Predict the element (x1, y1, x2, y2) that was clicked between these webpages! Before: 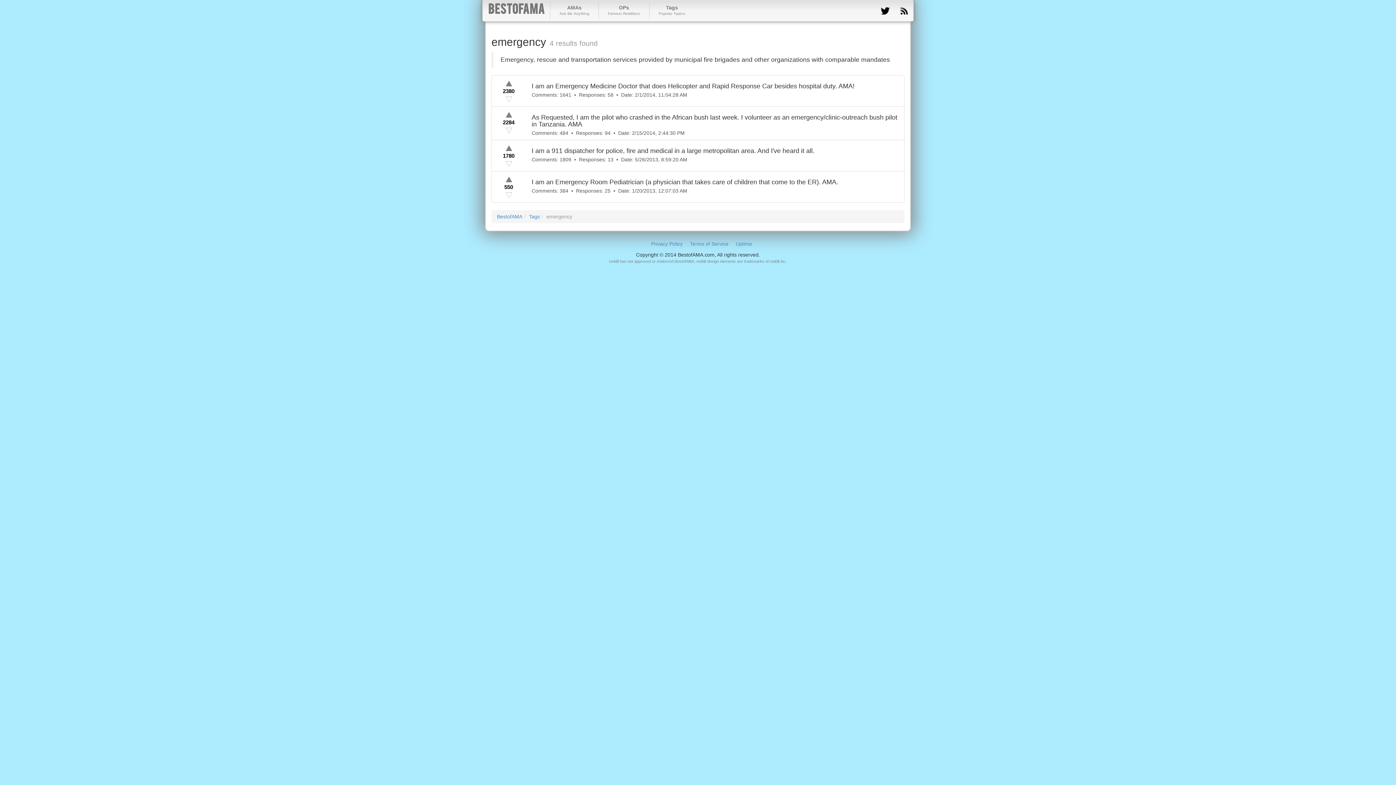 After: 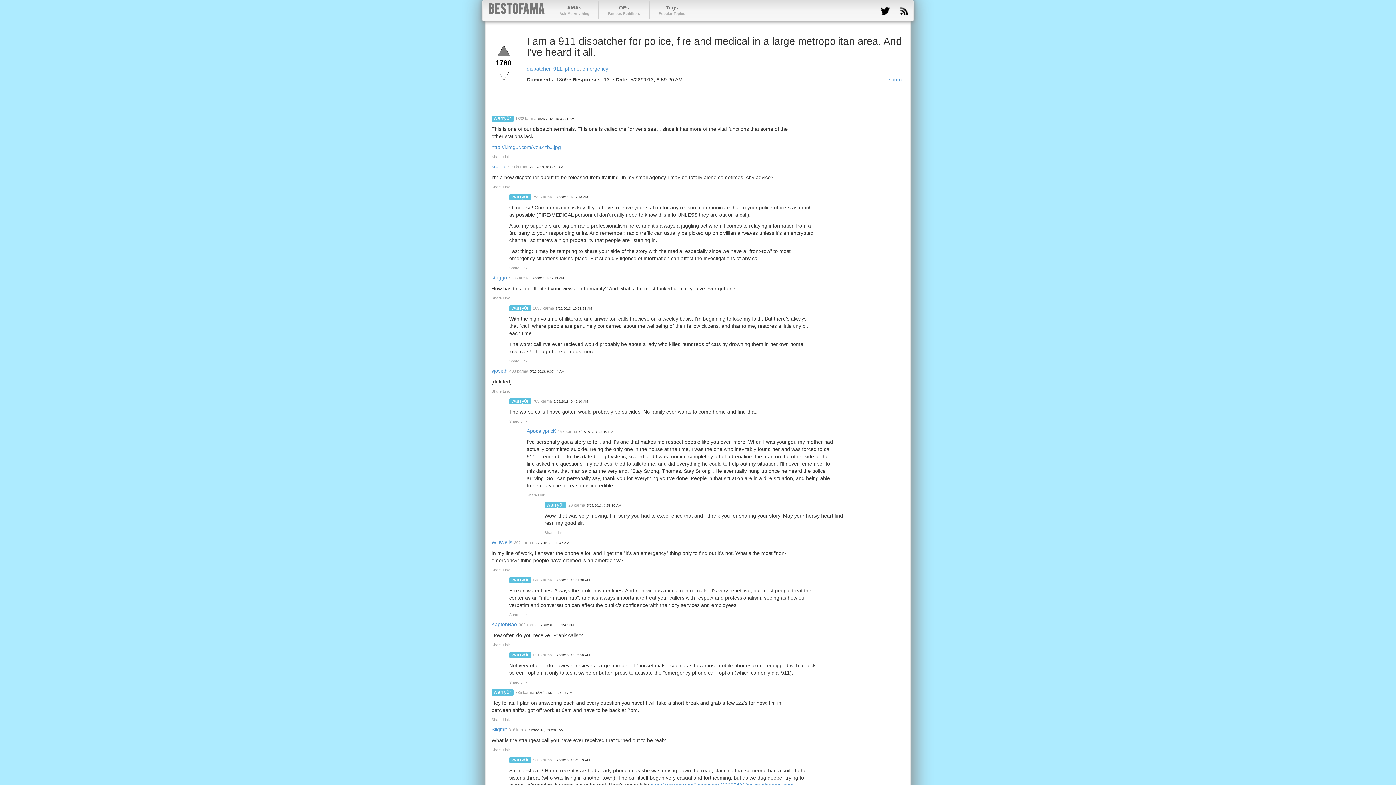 Action: bbox: (491, 140, 904, 171) label: 
1780

I am a 911 dispatcher for police, fire and medical in a large metropolitan area. And I've heard it all.

Comments: 1809  •  Responses: 13  •  Date: 5/26/2013, 8:59:20 AM